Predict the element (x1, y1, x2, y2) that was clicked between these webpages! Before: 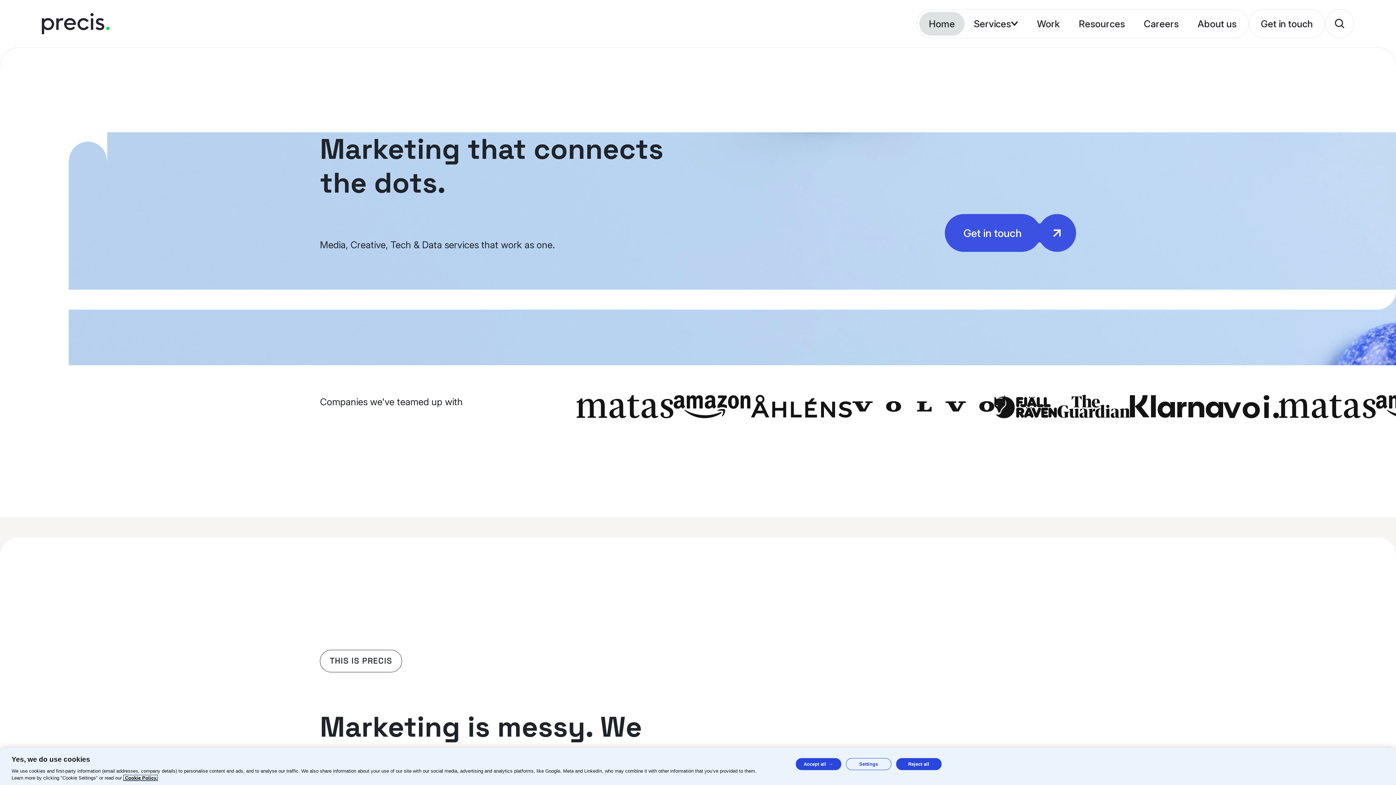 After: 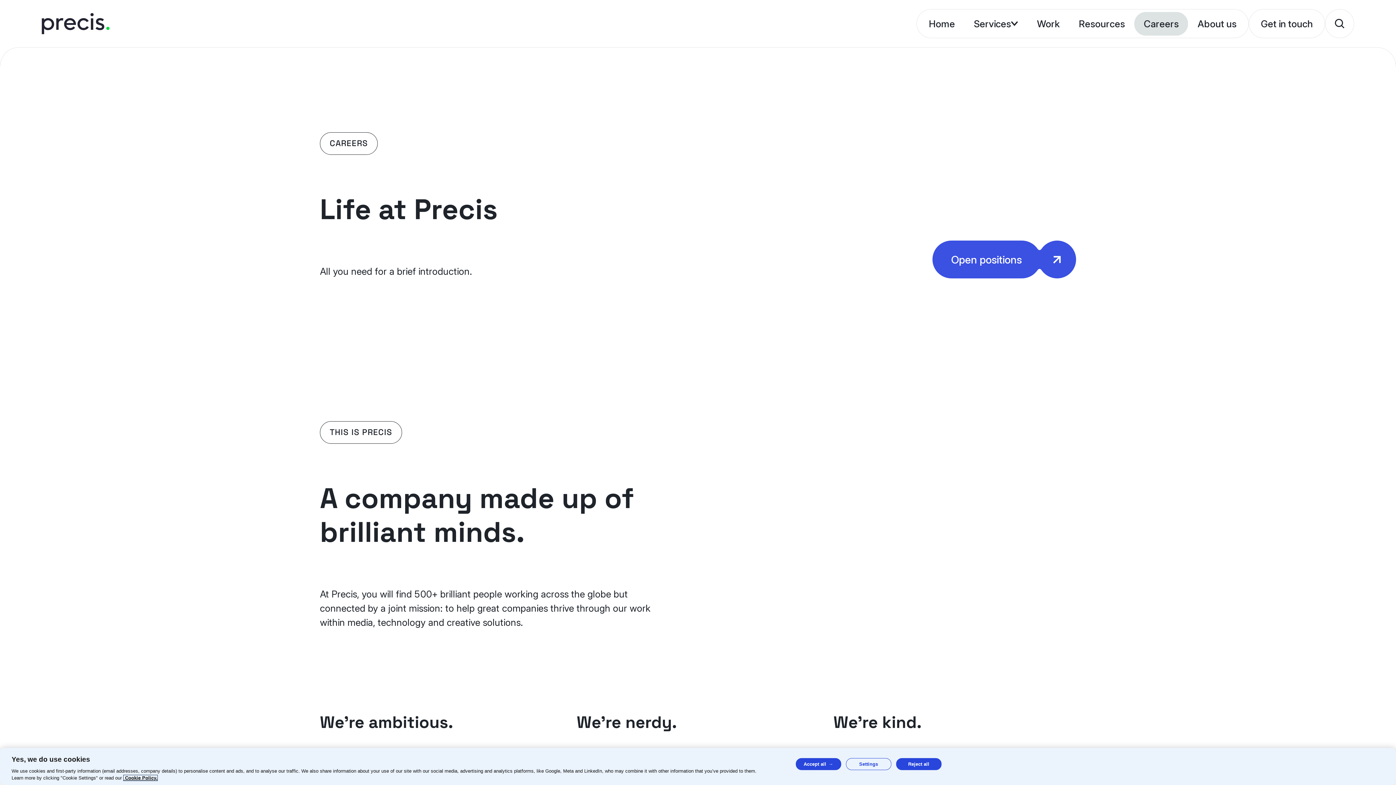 Action: label: Careers bbox: (1134, 11, 1188, 35)